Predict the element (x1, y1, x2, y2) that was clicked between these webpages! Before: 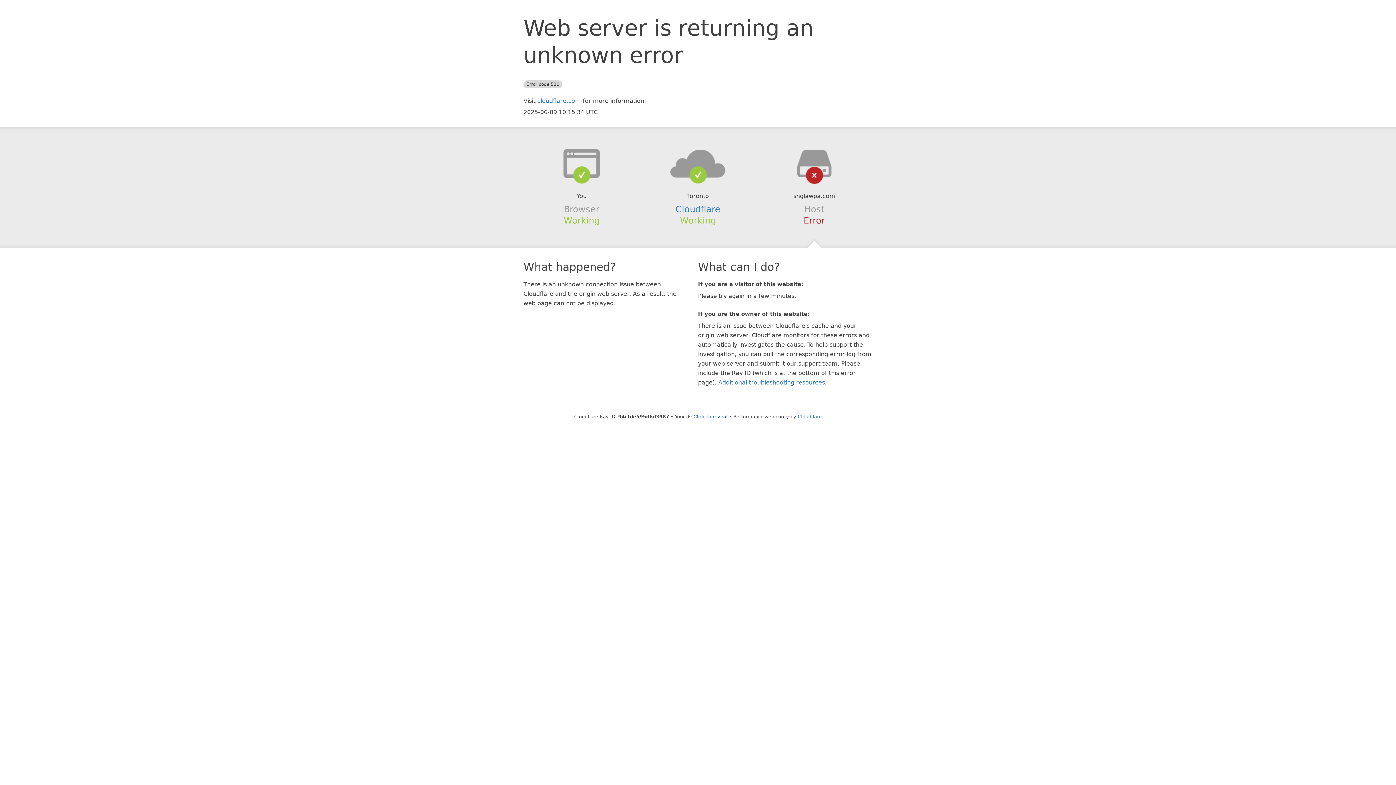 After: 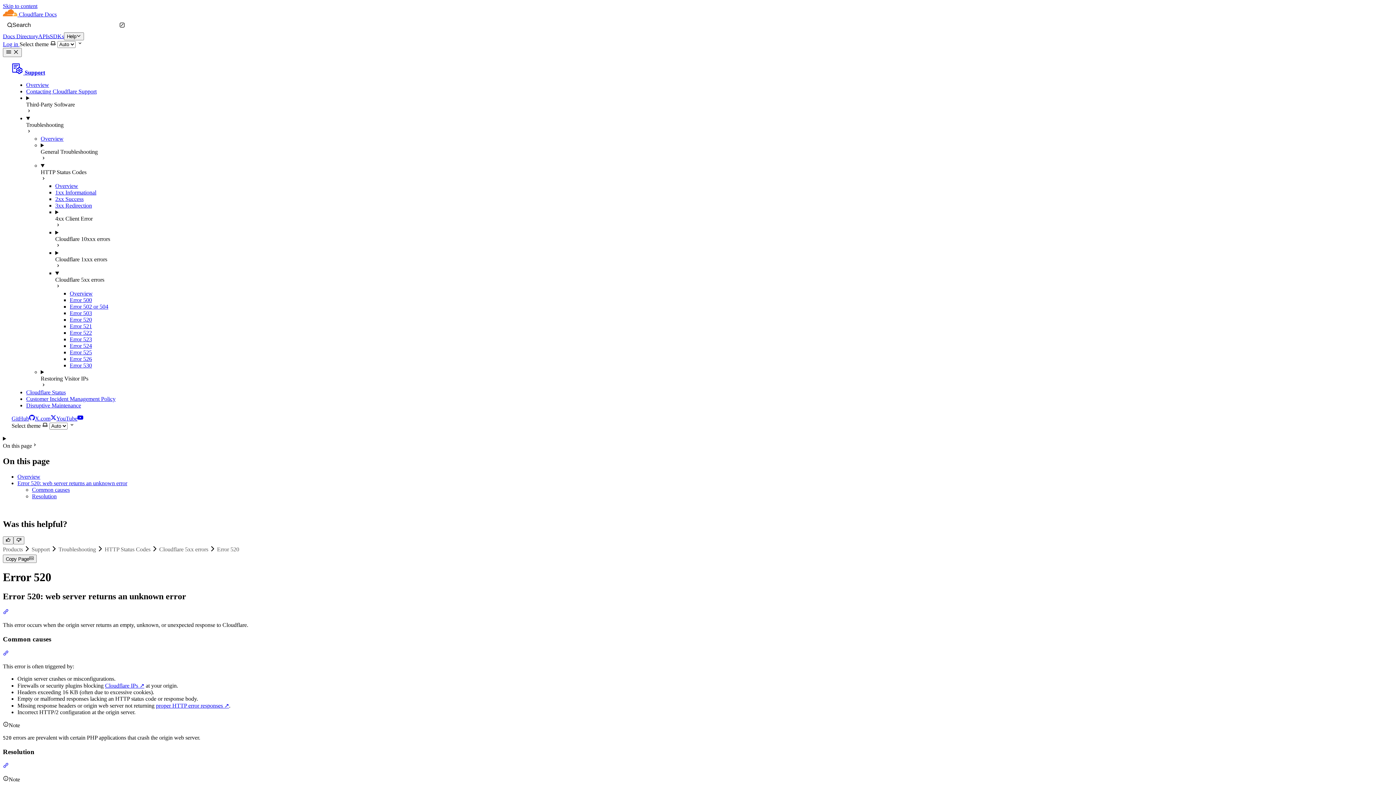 Action: bbox: (718, 379, 825, 386) label: Additional troubleshooting resources